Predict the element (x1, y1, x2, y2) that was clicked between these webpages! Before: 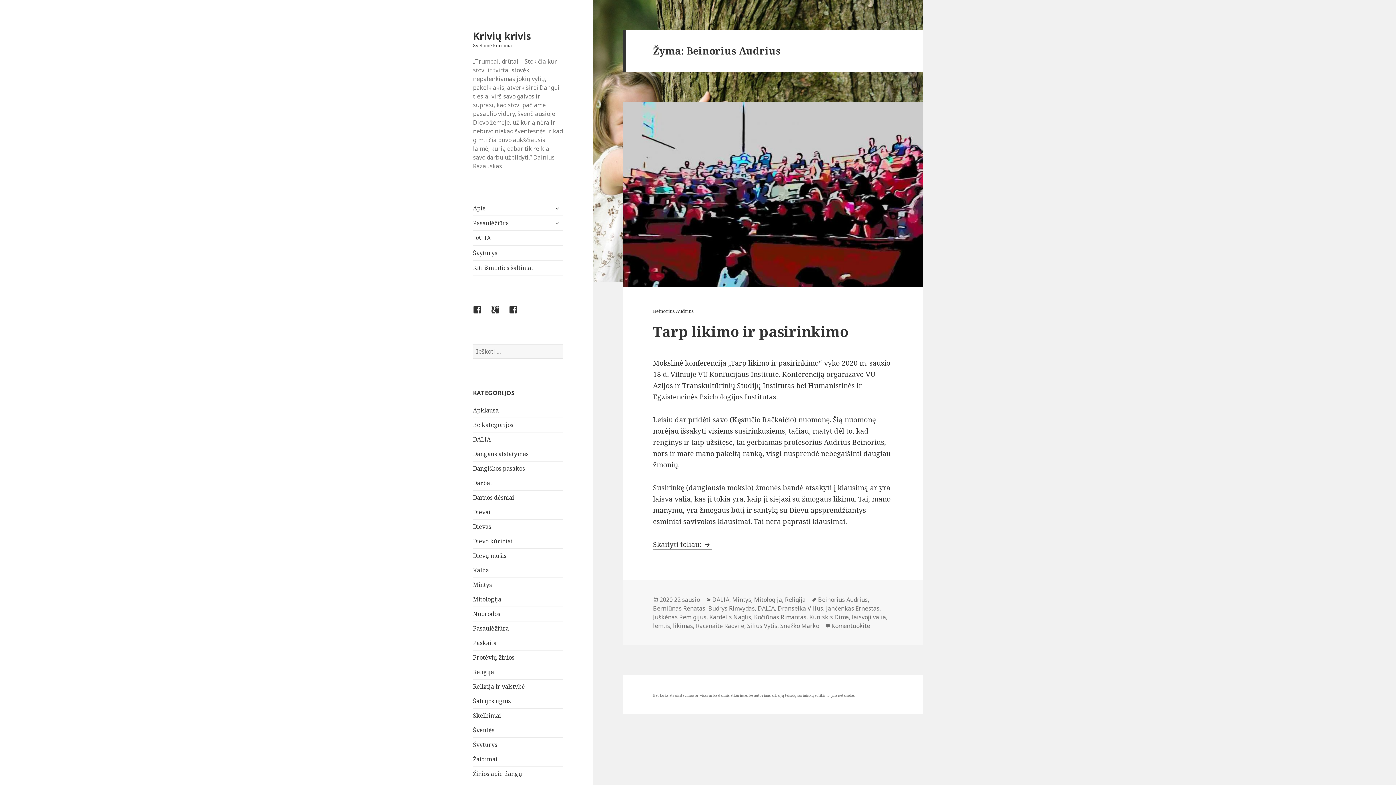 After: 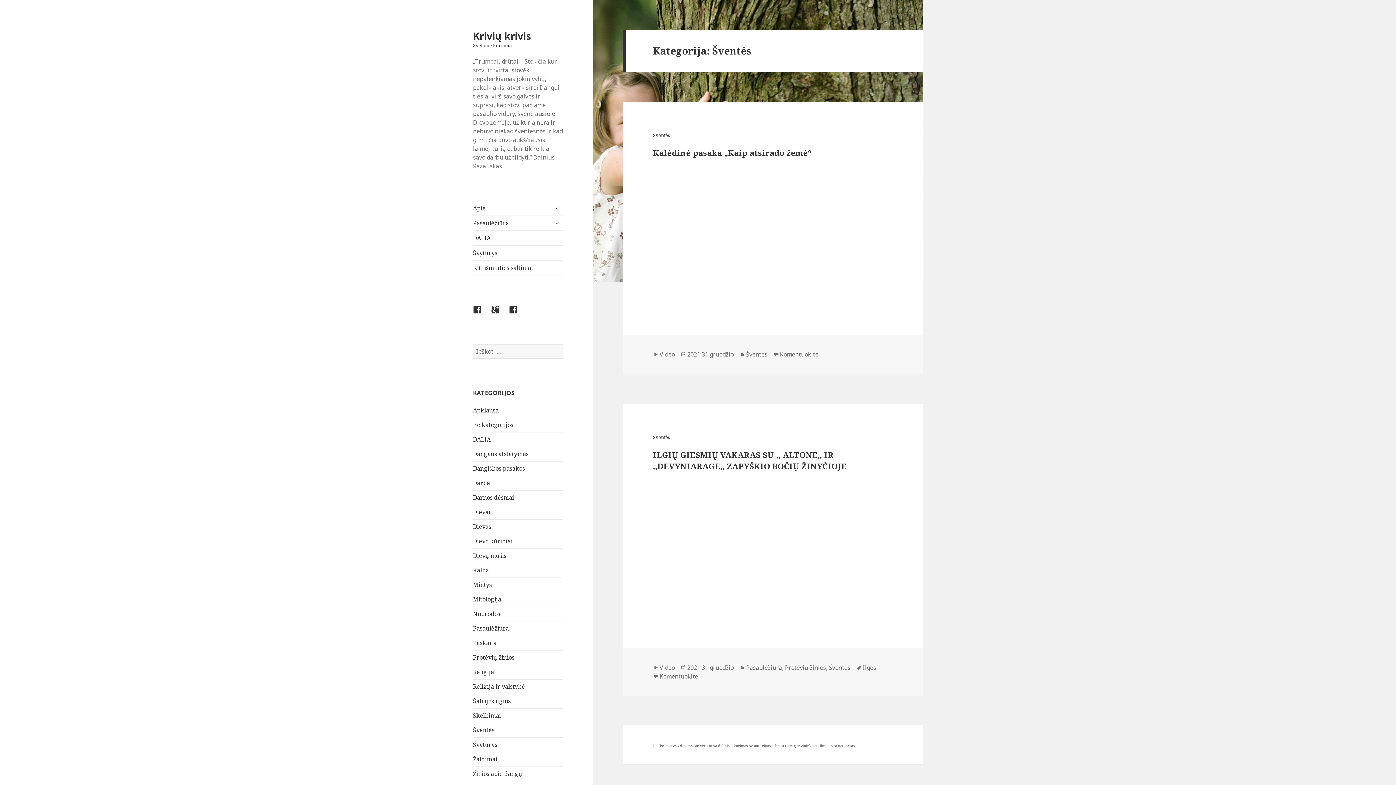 Action: bbox: (473, 726, 494, 734) label: Šventės